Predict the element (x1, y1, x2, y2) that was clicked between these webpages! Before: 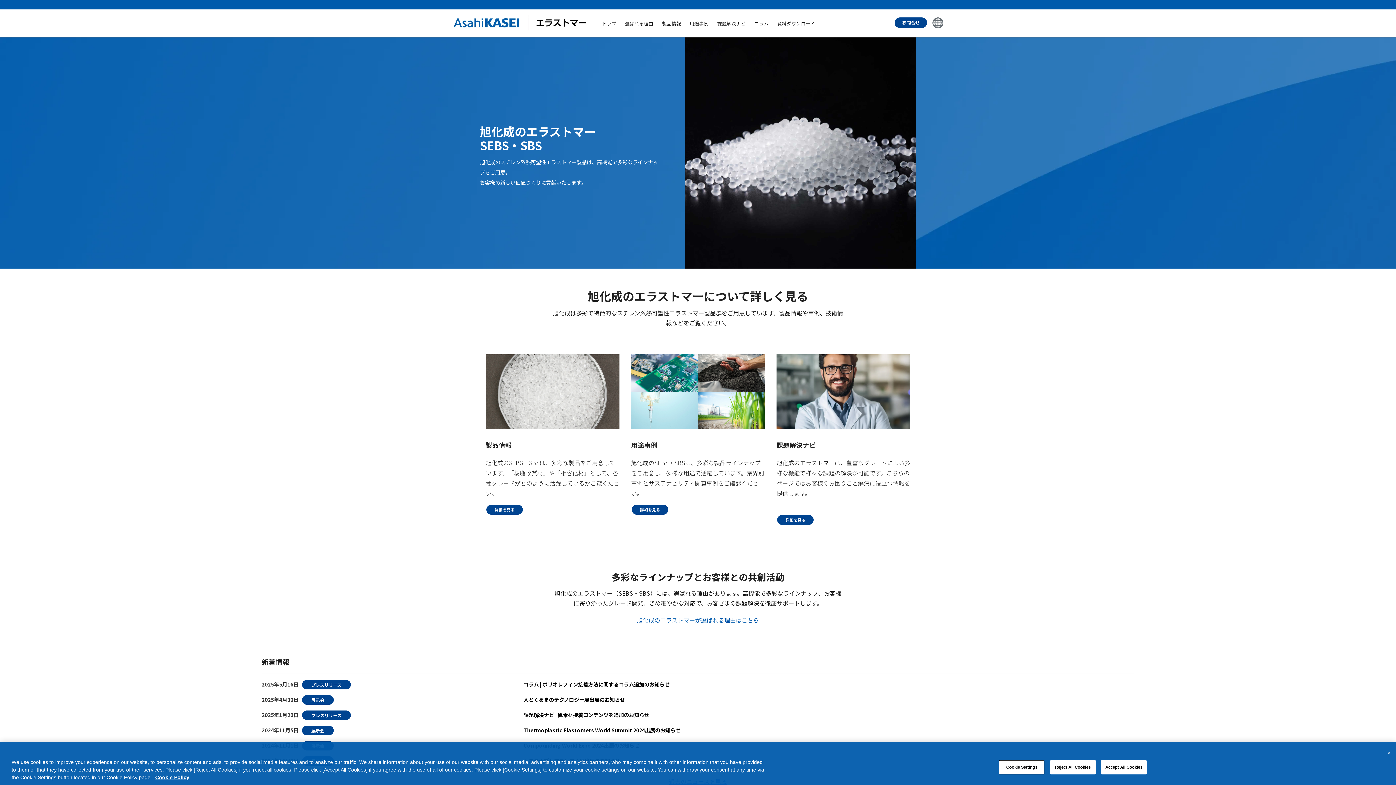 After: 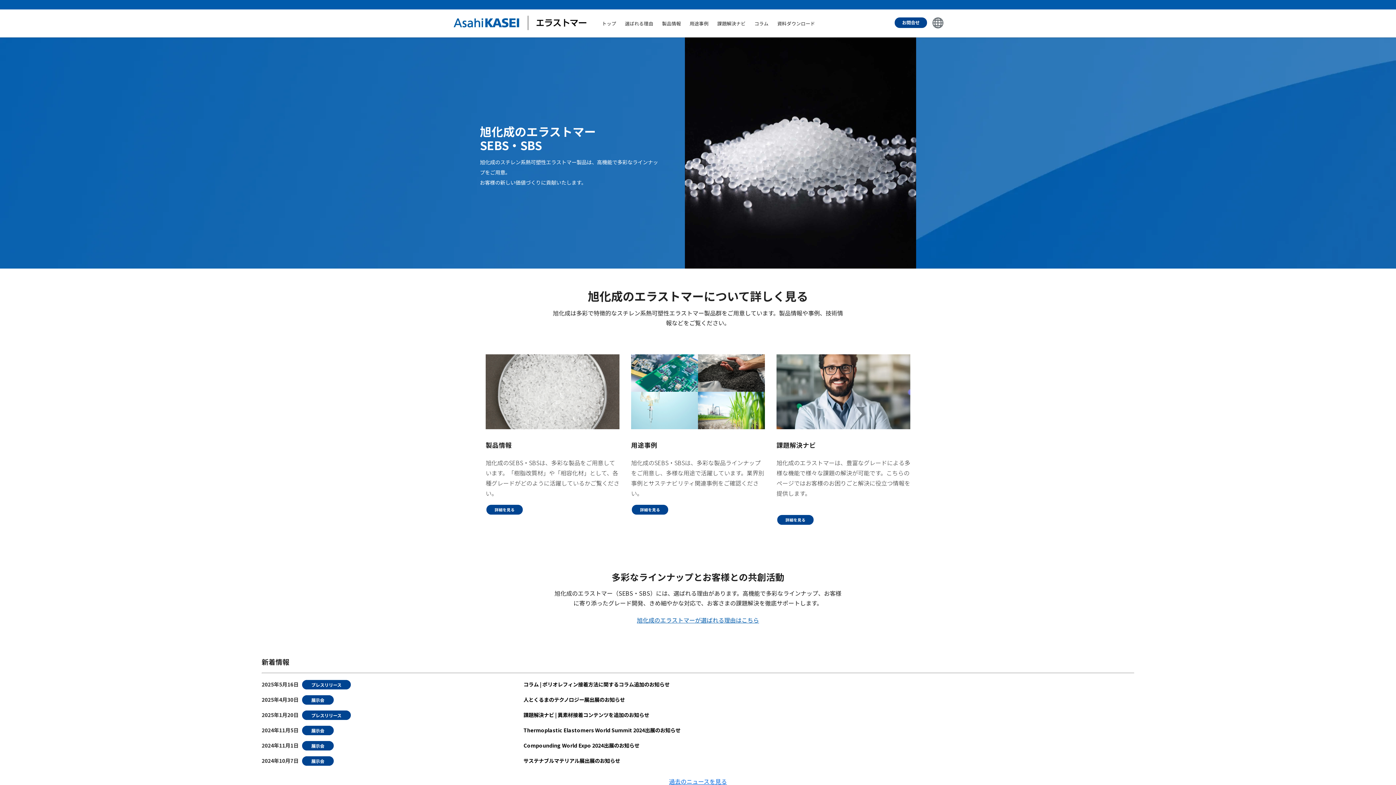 Action: bbox: (1050, 760, 1095, 774) label: Reject All Cookies